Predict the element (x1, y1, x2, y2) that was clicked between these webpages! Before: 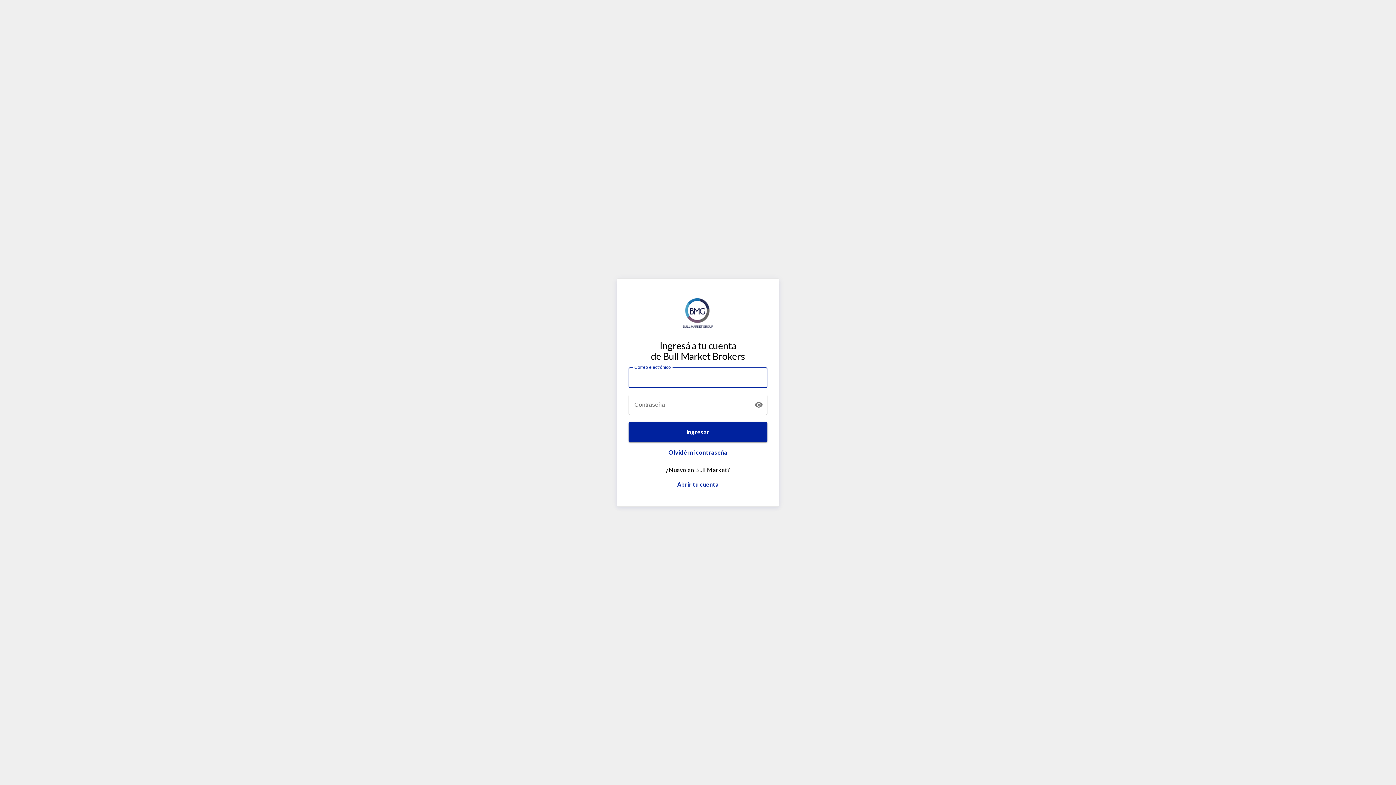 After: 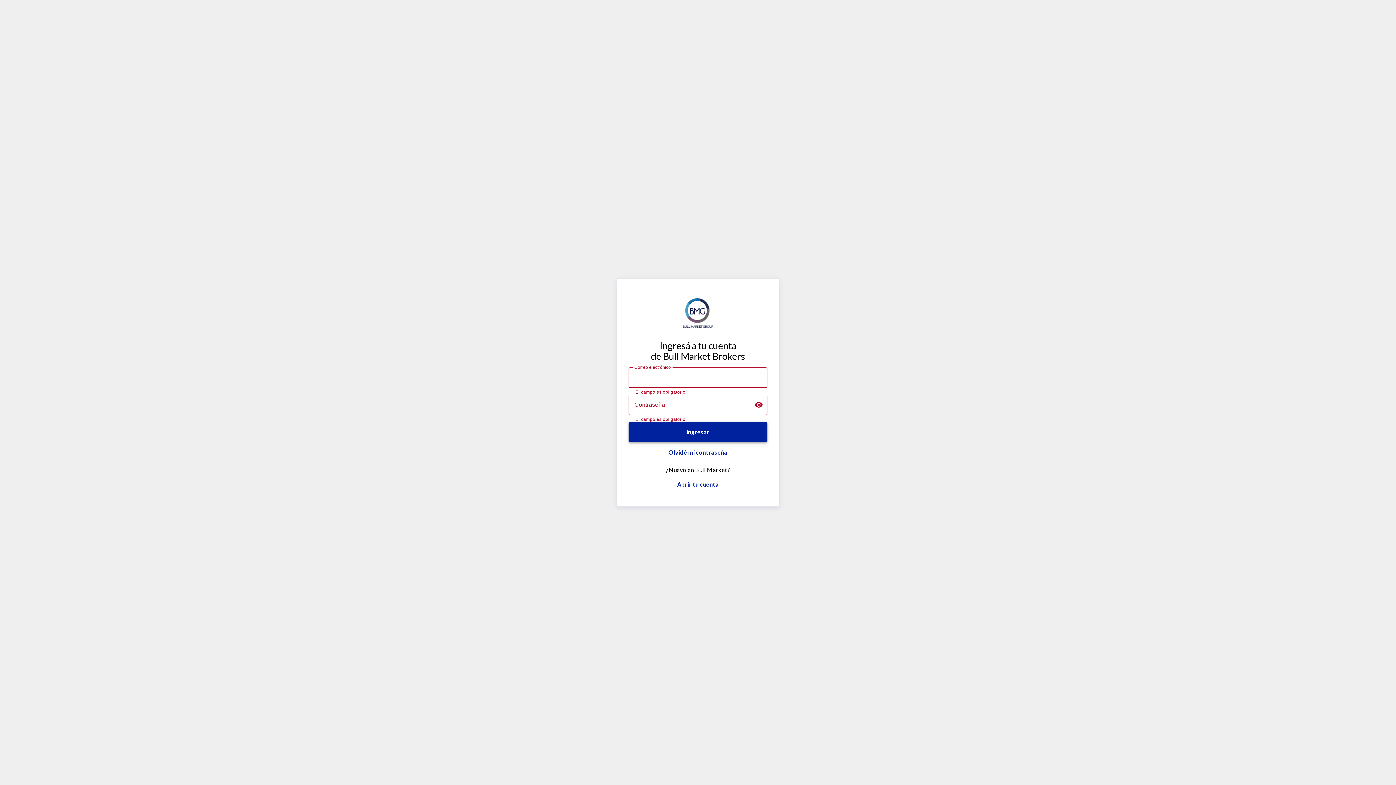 Action: label: Ingresar bbox: (628, 422, 767, 442)